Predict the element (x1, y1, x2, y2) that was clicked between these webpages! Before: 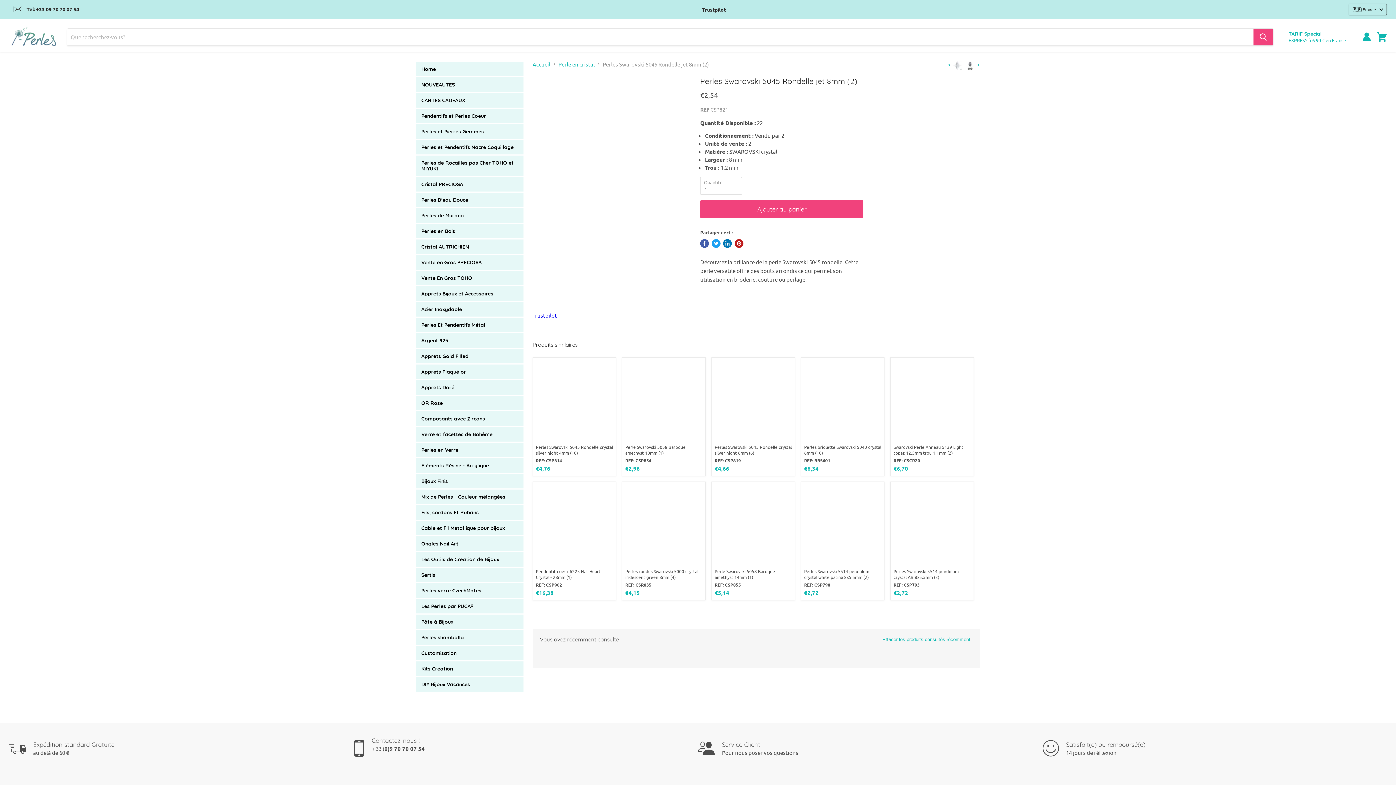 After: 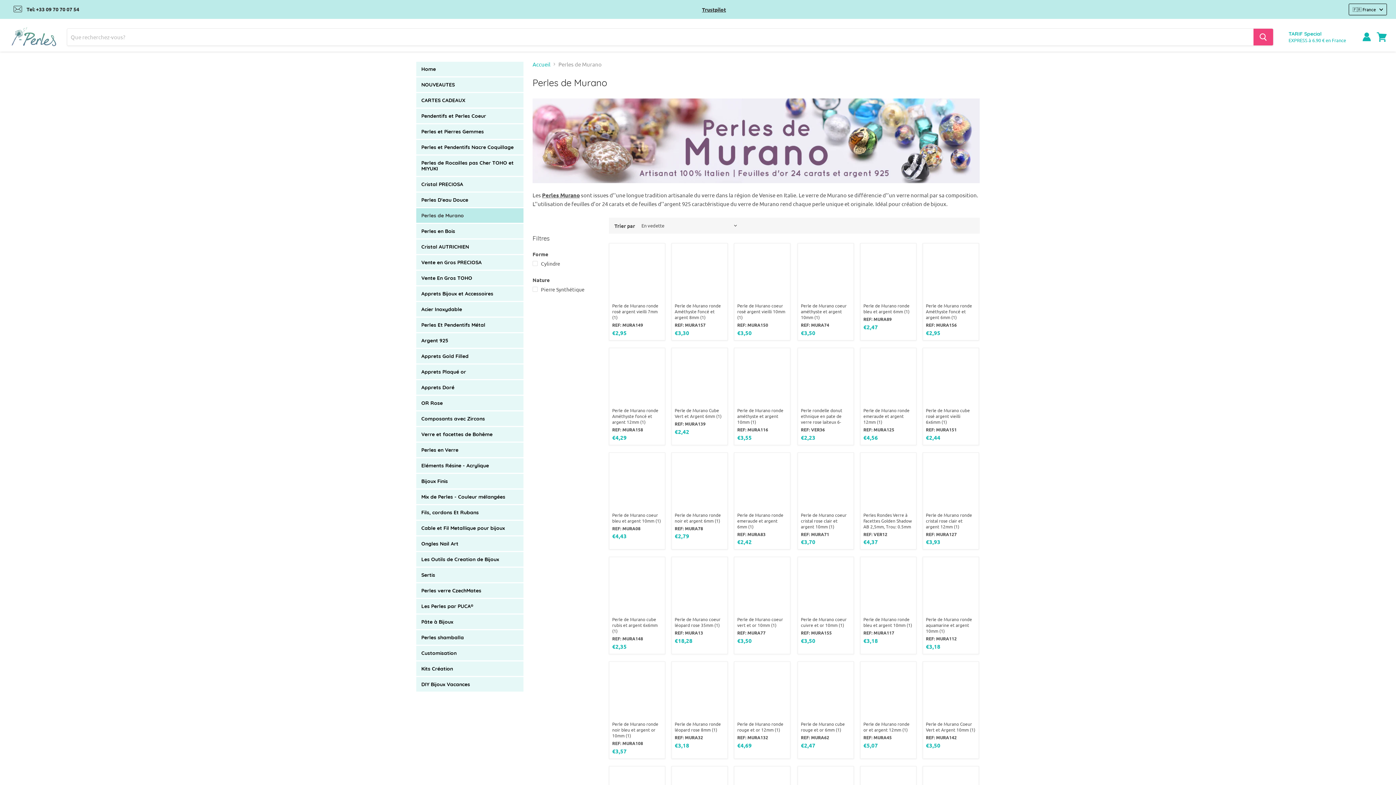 Action: label: Perles de Murano bbox: (416, 208, 523, 222)